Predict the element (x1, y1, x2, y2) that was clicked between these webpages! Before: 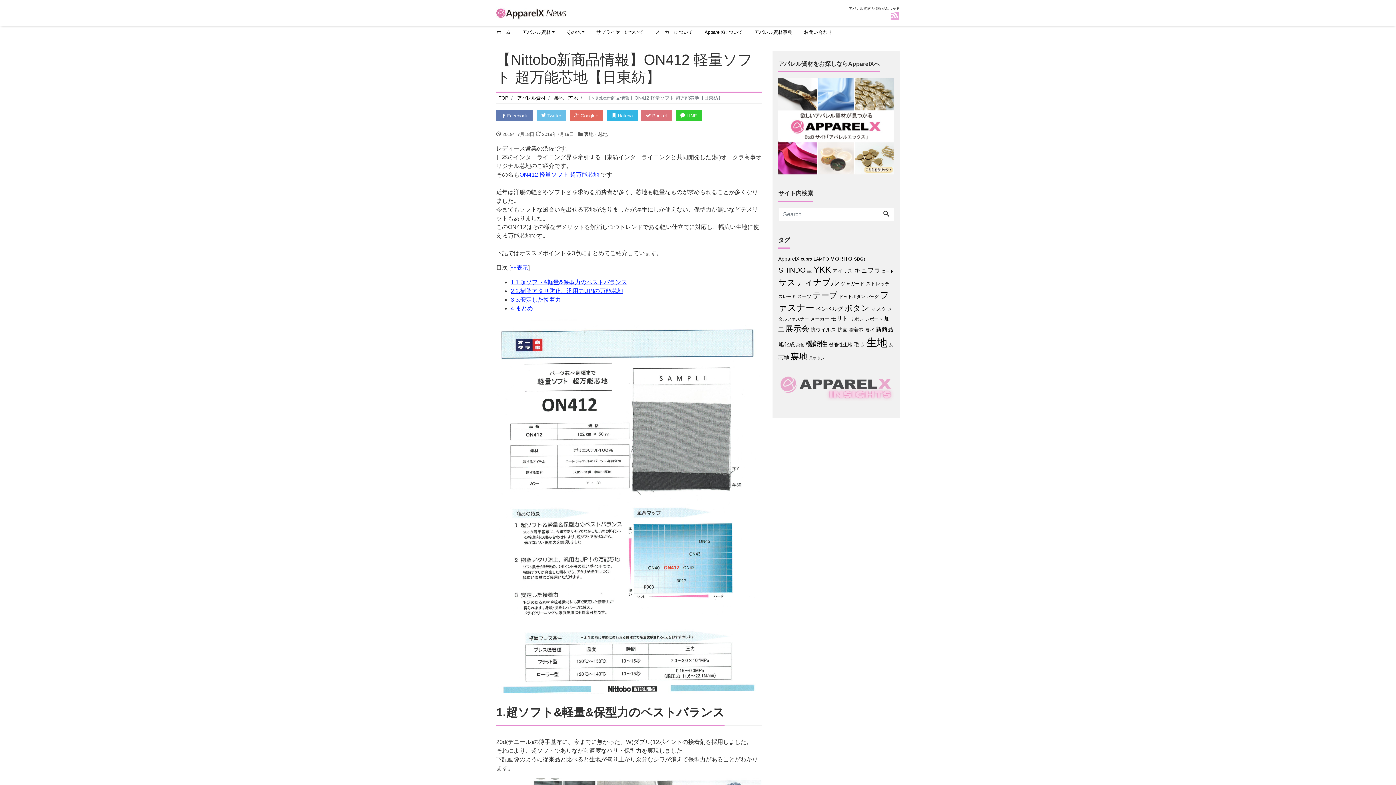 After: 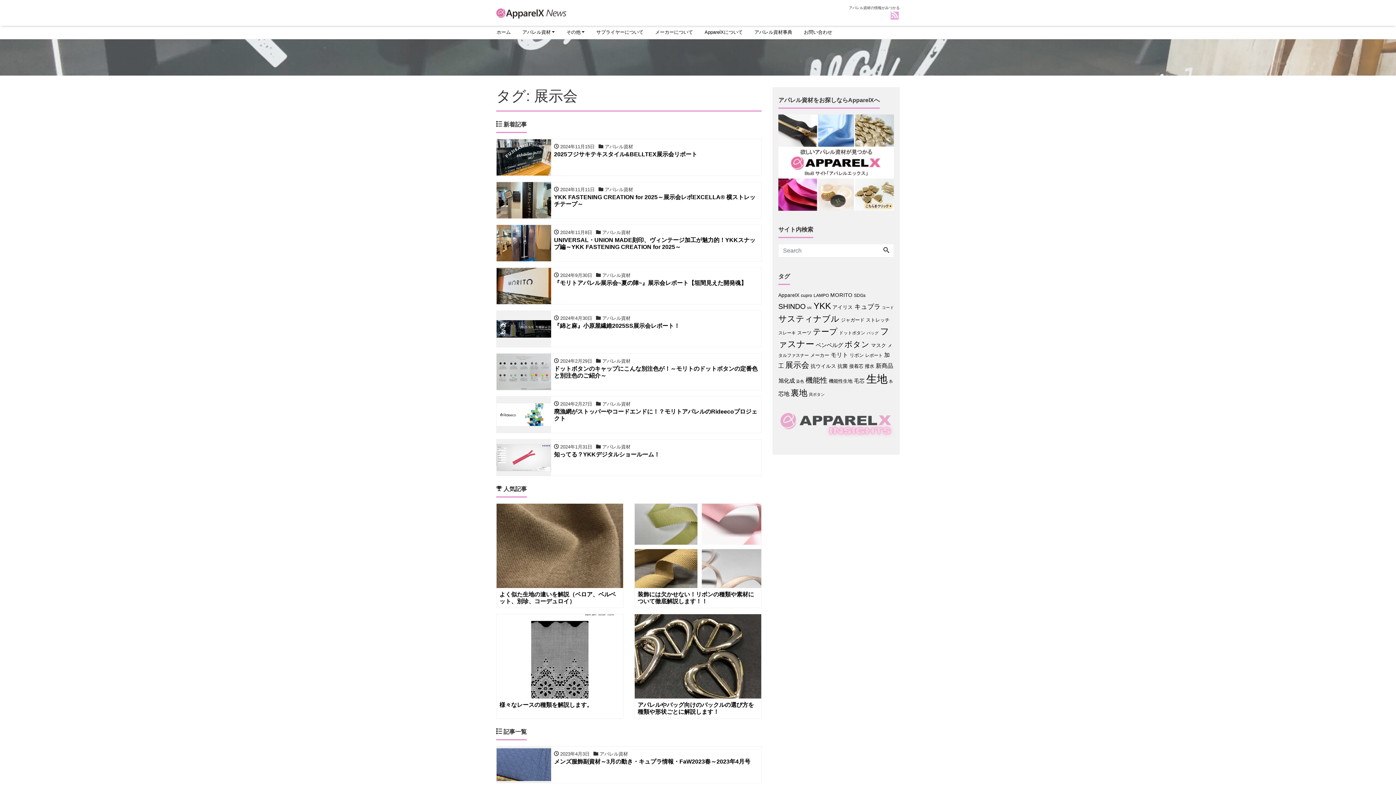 Action: bbox: (785, 324, 809, 333) label: 展示会 (24個の項目)